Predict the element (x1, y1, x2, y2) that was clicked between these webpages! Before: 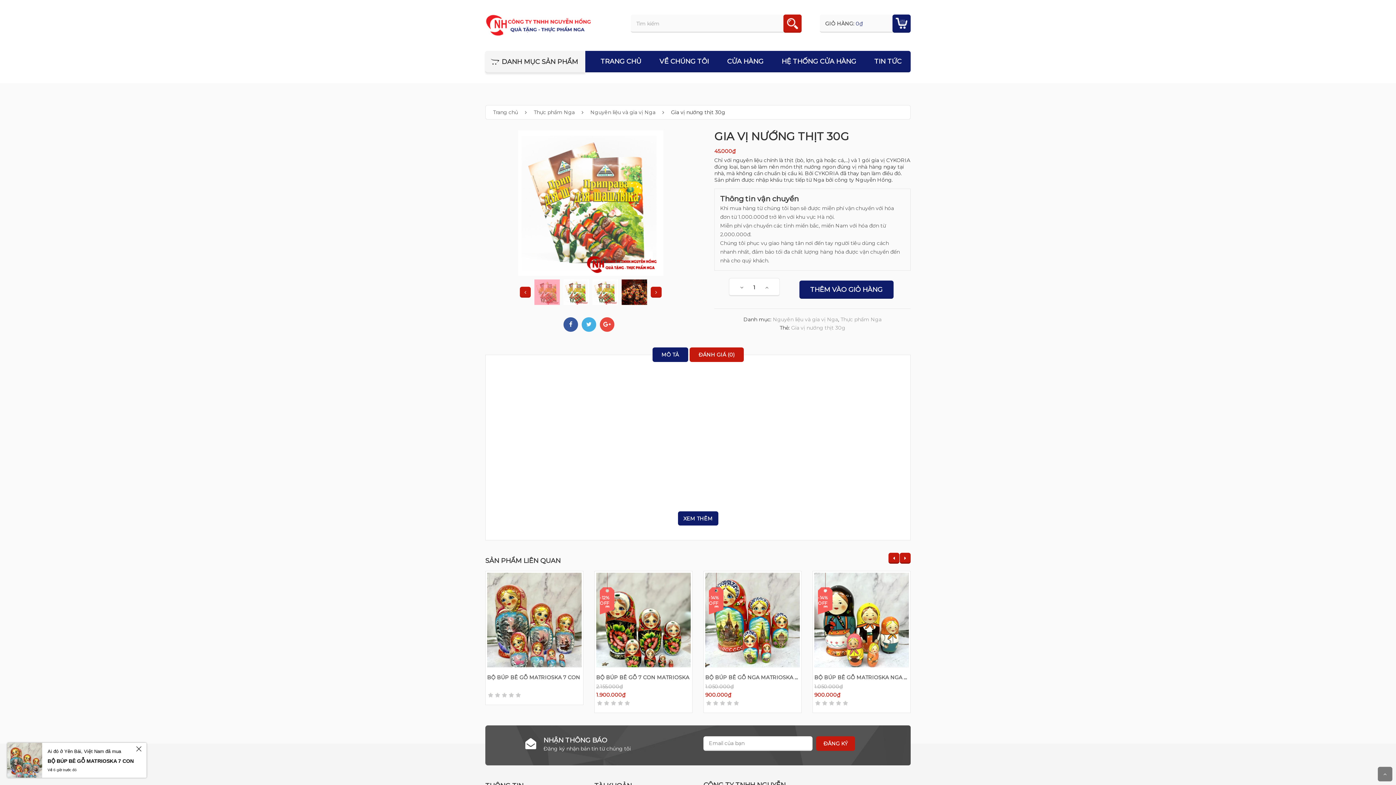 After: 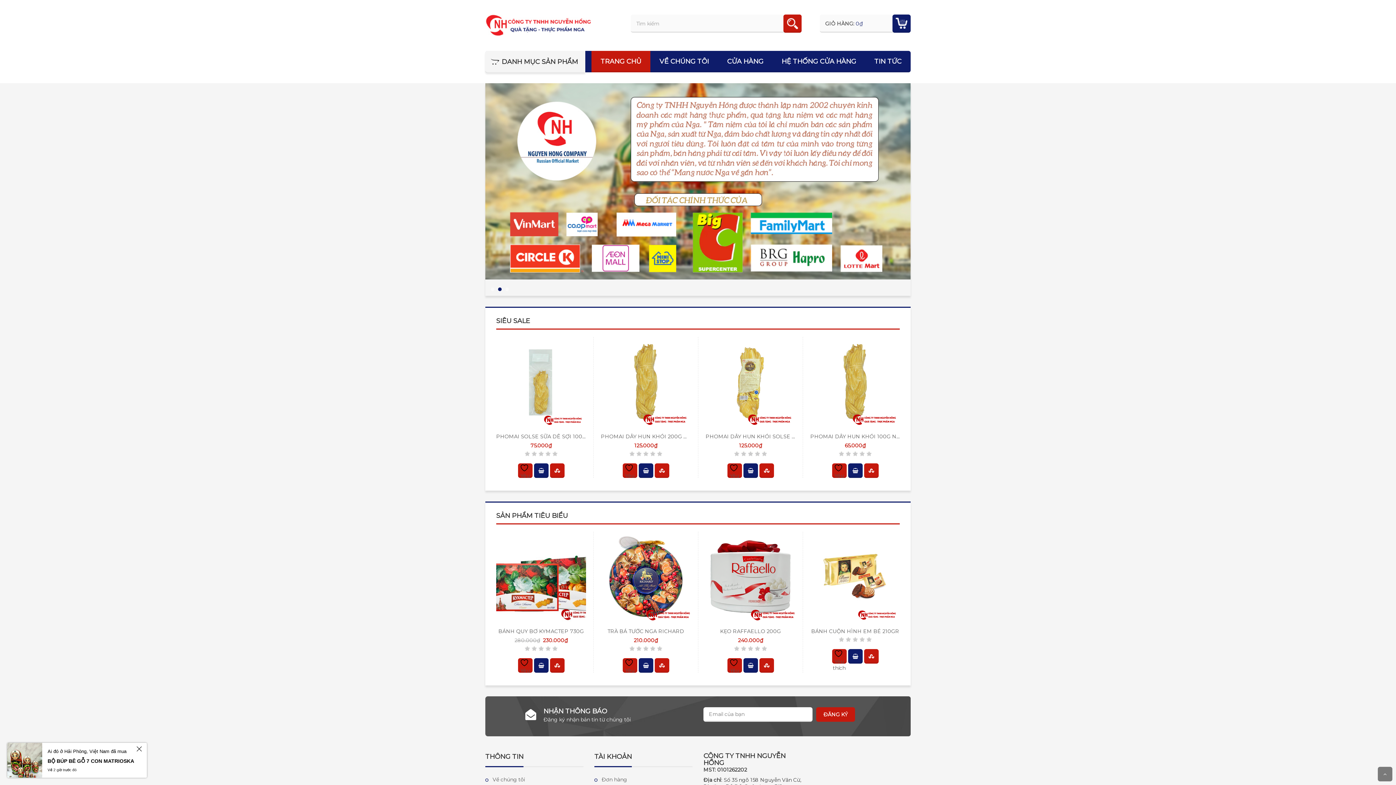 Action: bbox: (493, 109, 532, 115) label: Trang chủ